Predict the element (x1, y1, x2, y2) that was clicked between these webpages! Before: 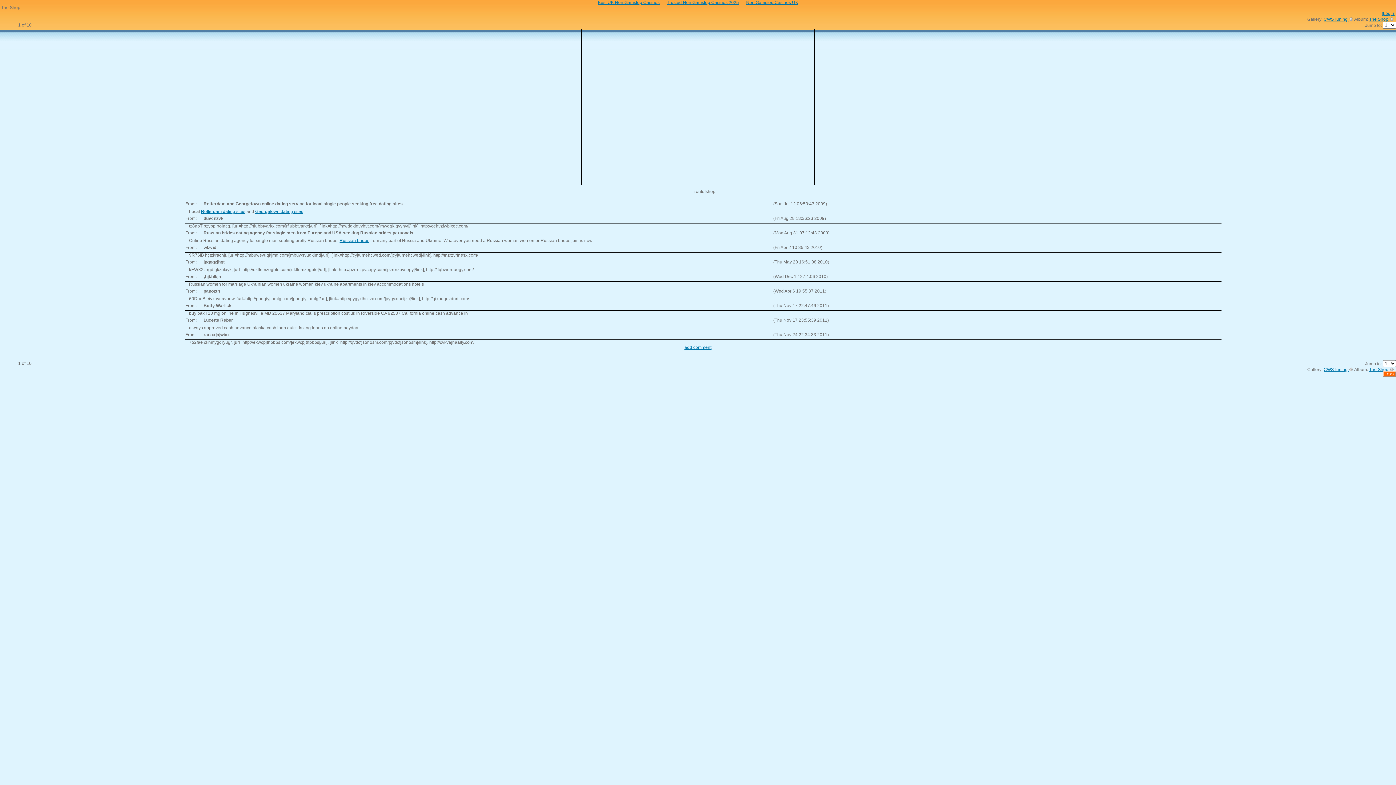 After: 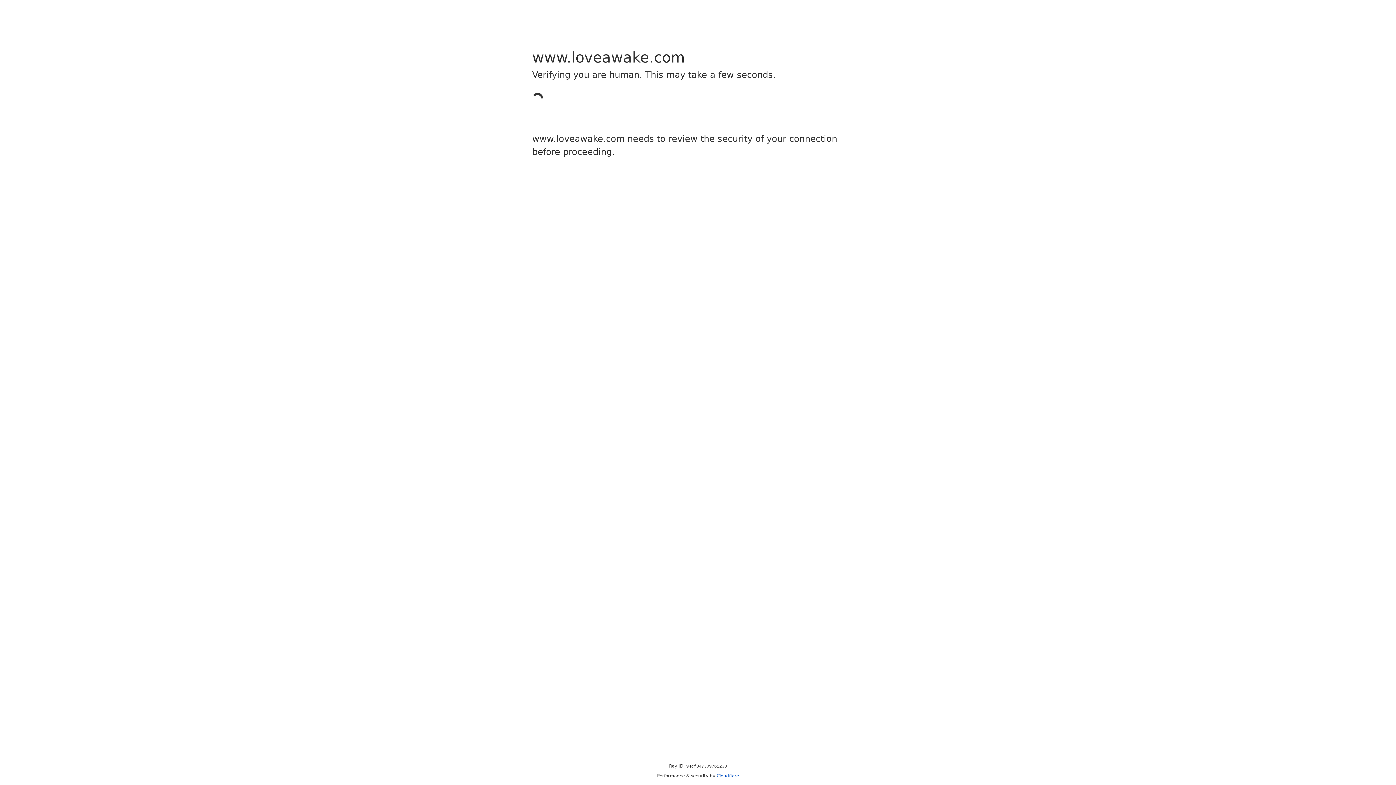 Action: bbox: (255, 209, 303, 214) label: Georgetown dating sites